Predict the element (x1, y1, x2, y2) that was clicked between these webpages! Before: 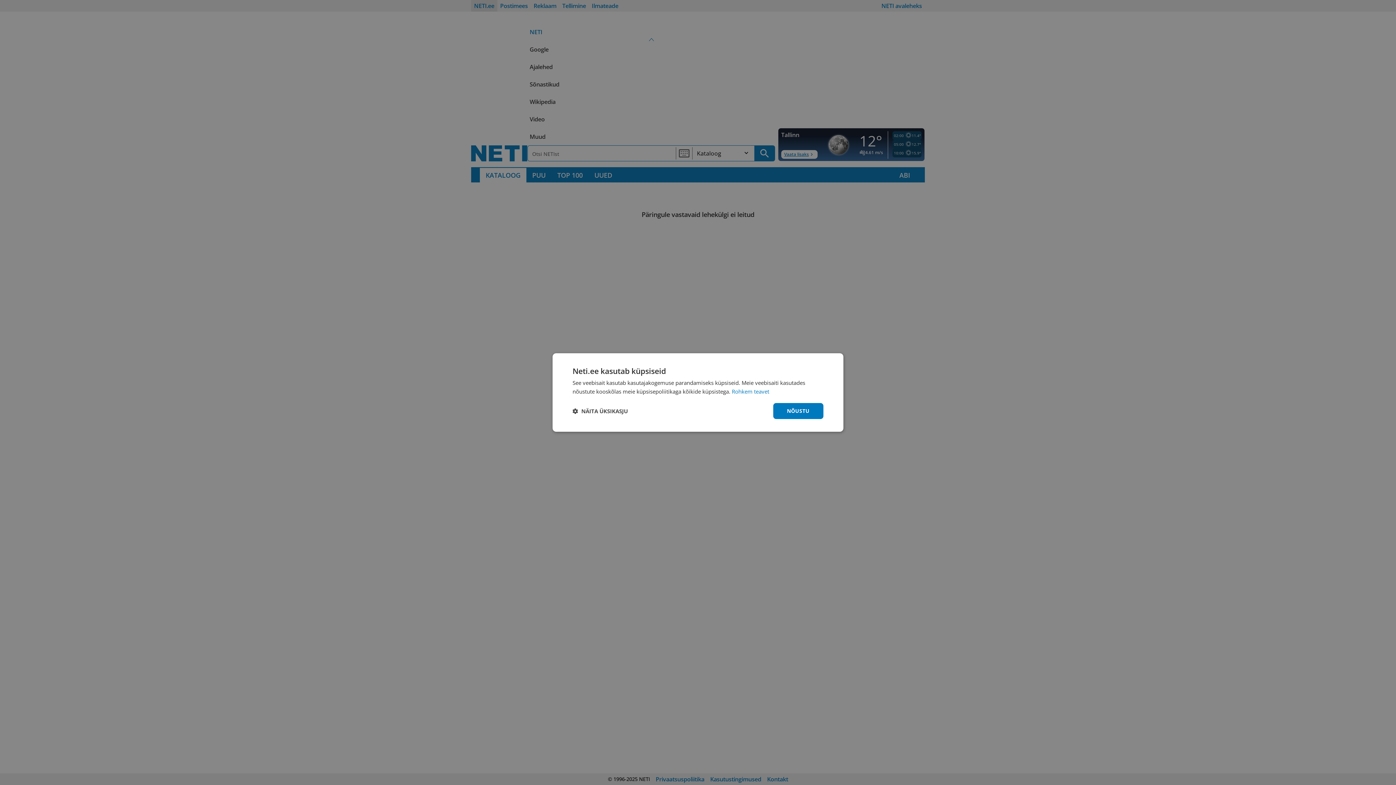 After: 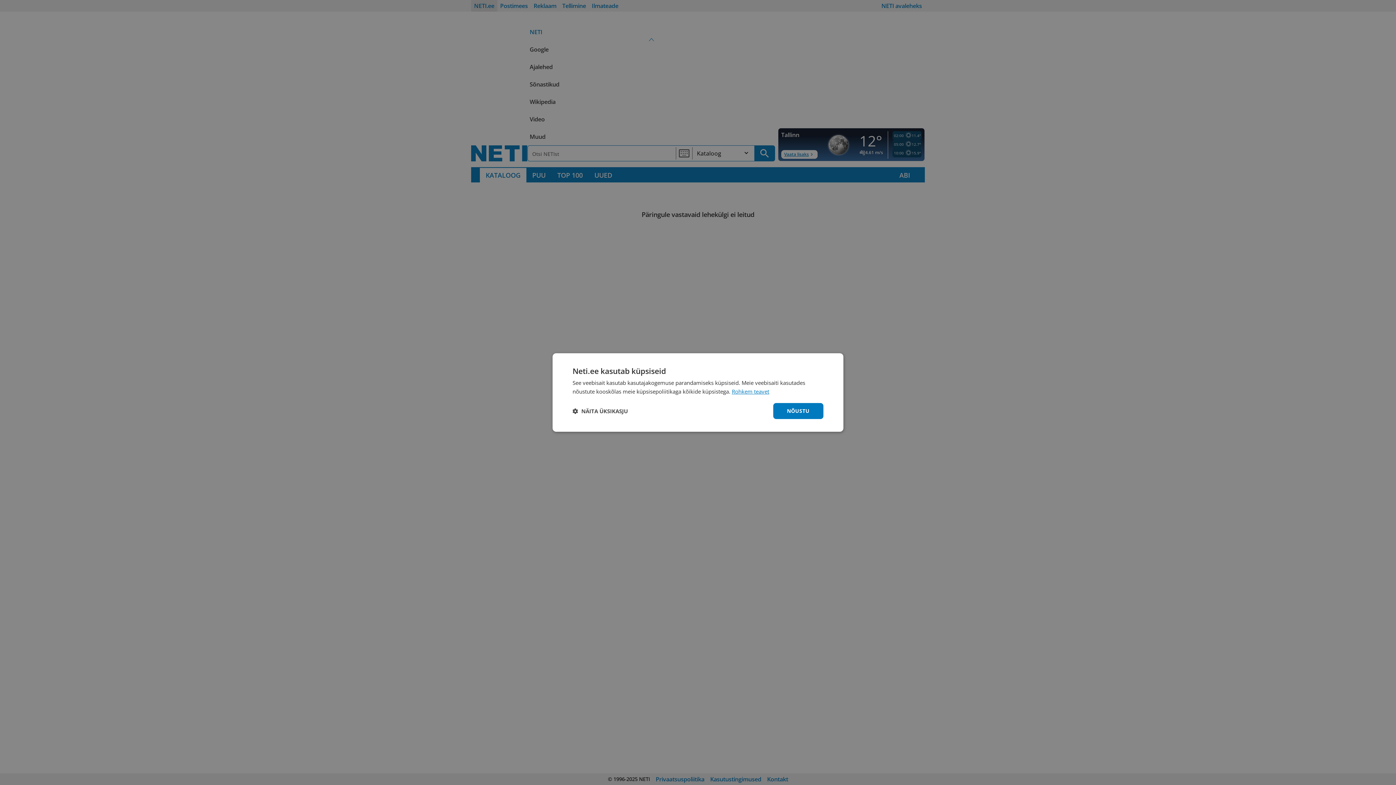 Action: label: Rohkem teavet, opens a new window bbox: (732, 388, 769, 395)